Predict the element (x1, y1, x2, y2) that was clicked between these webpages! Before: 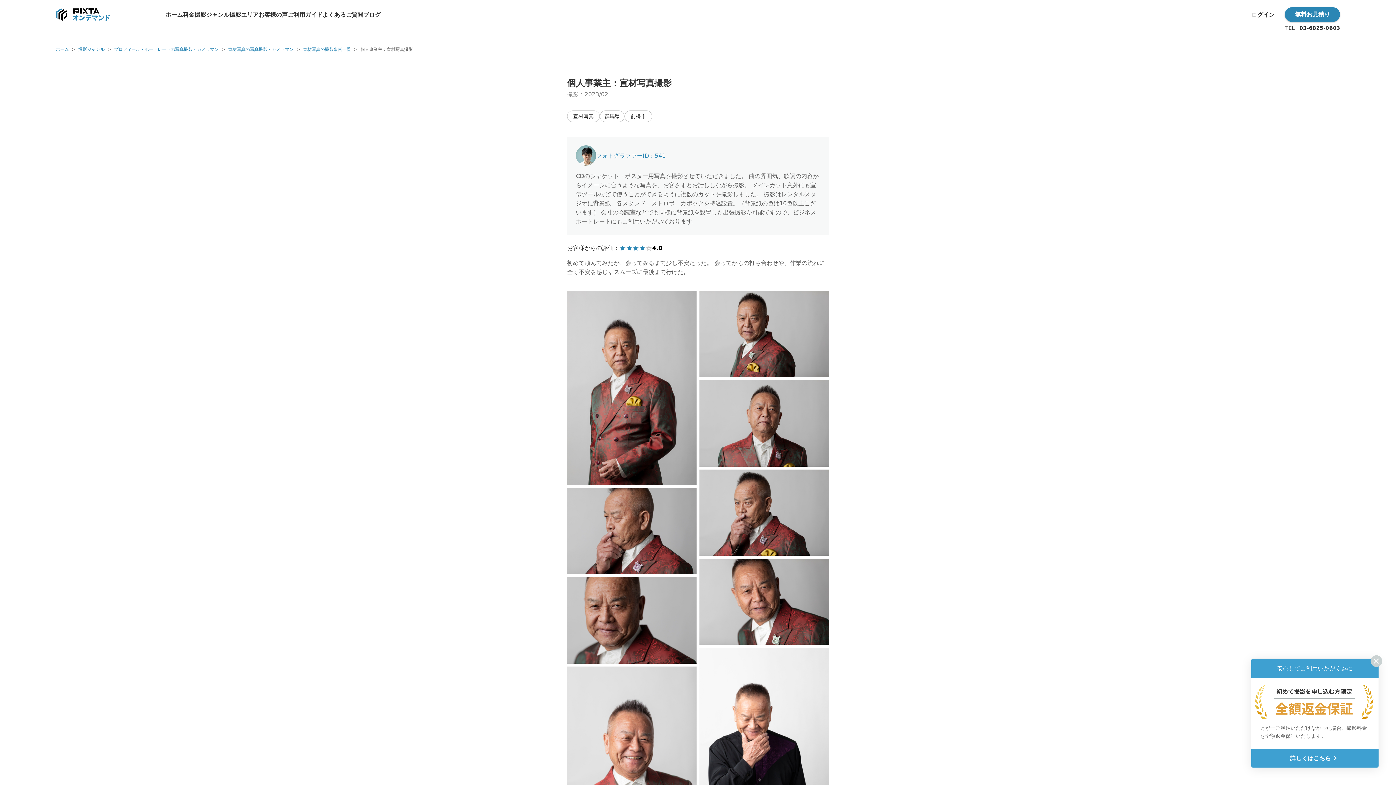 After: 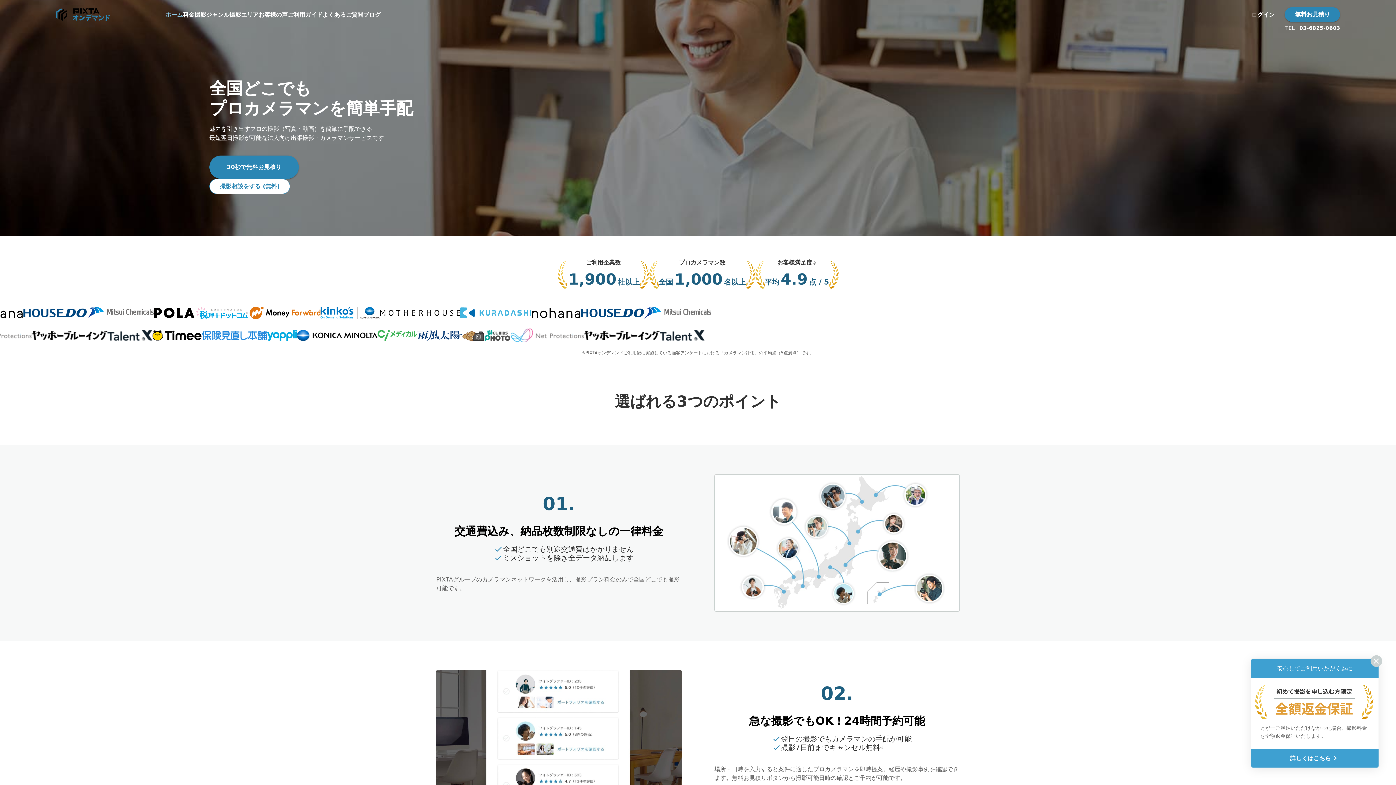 Action: label: ホーム bbox: (165, 11, 182, 18)